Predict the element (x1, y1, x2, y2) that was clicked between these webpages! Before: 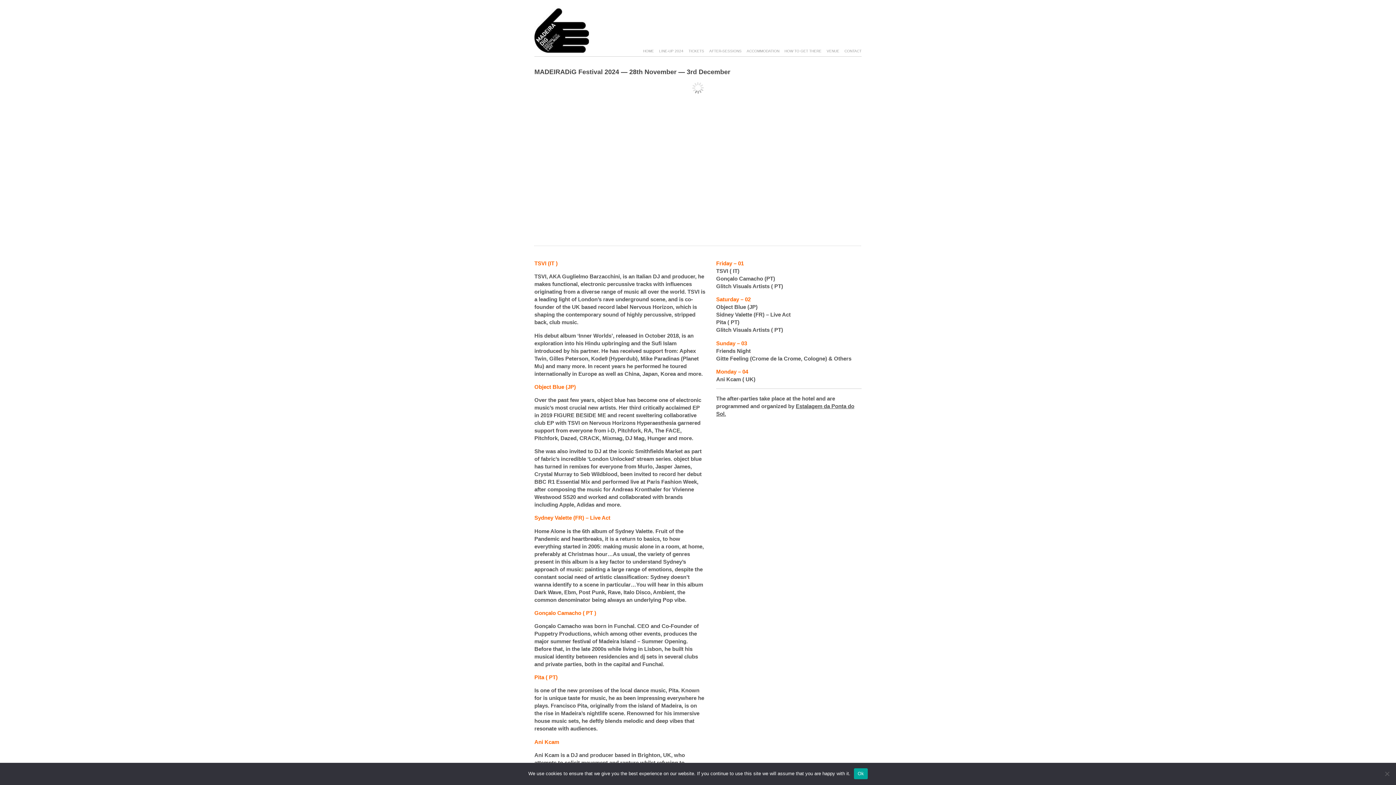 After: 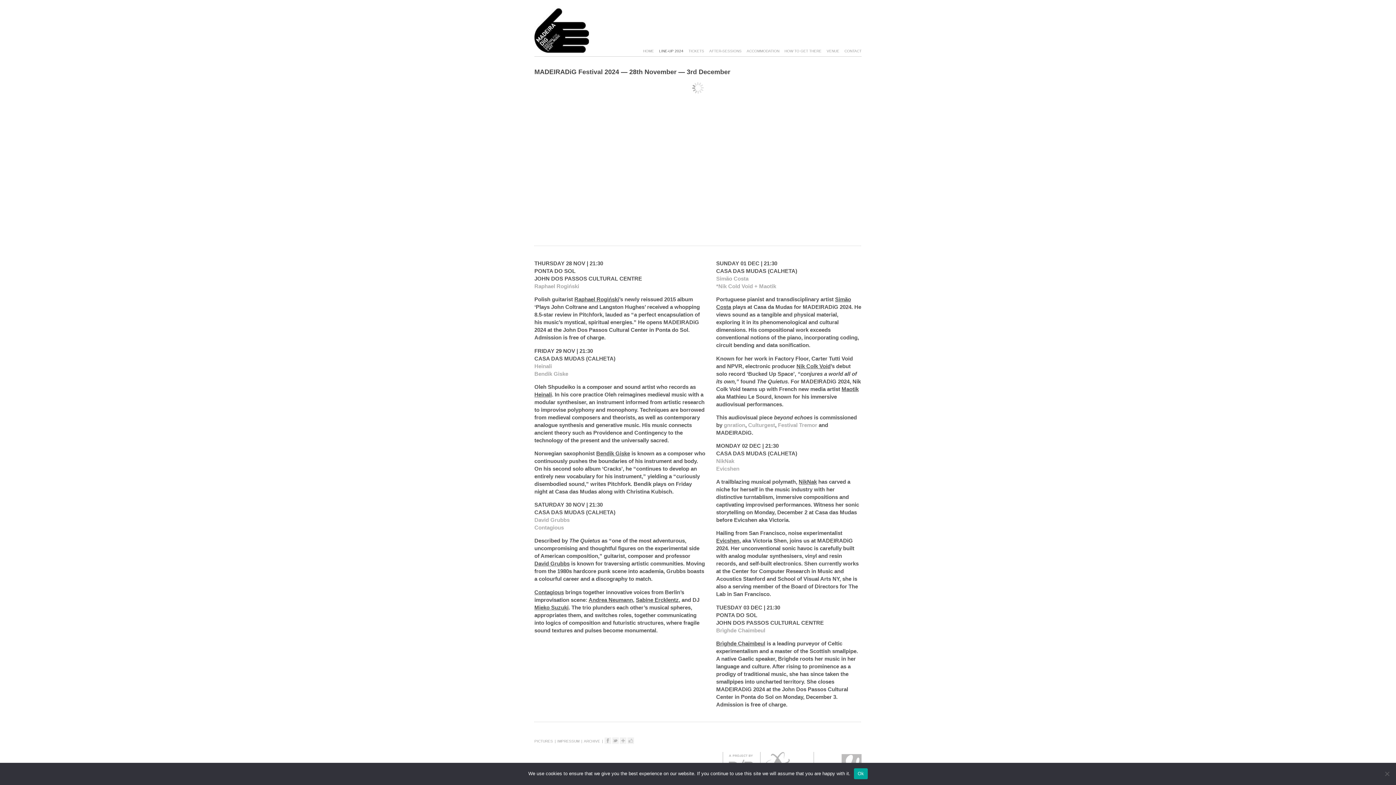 Action: label: LINE-UP 2024 bbox: (659, 49, 683, 53)